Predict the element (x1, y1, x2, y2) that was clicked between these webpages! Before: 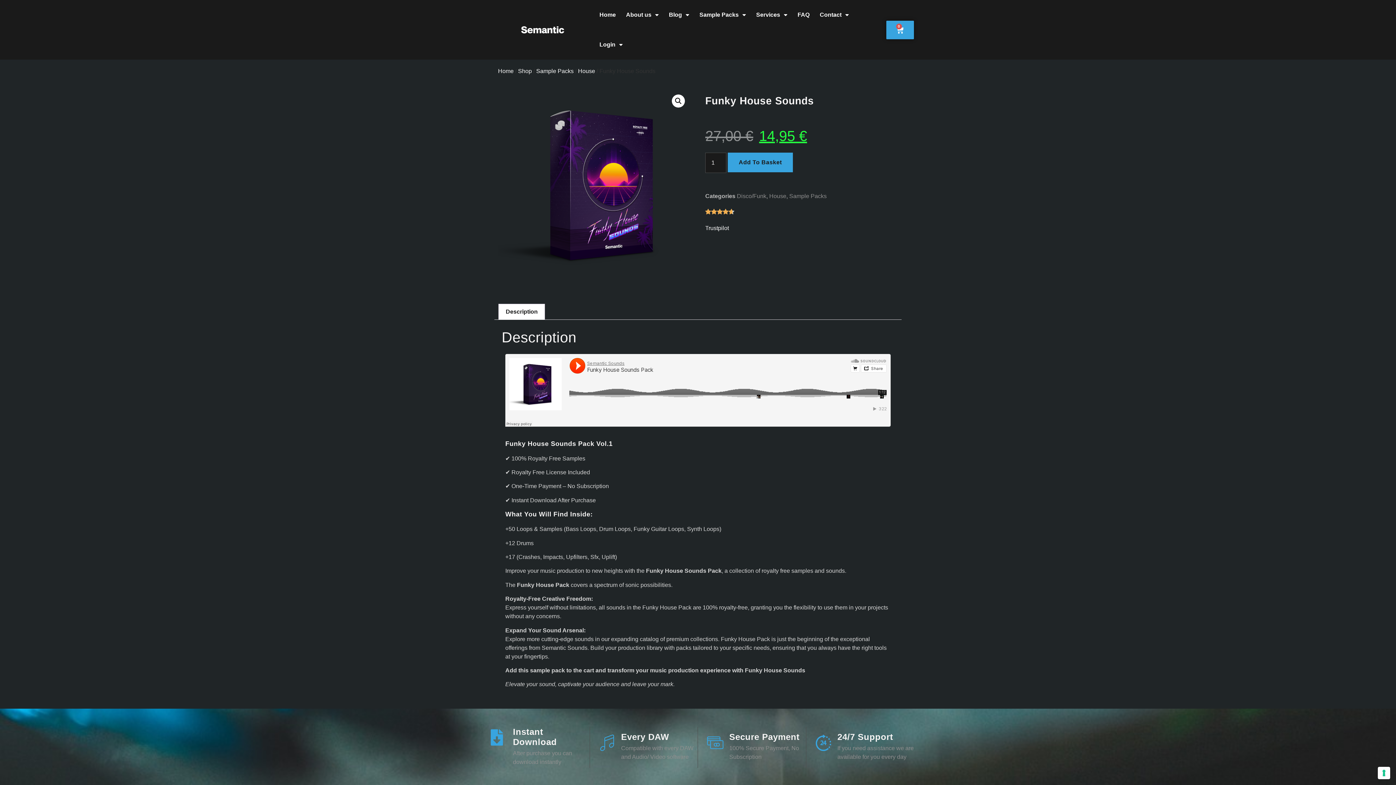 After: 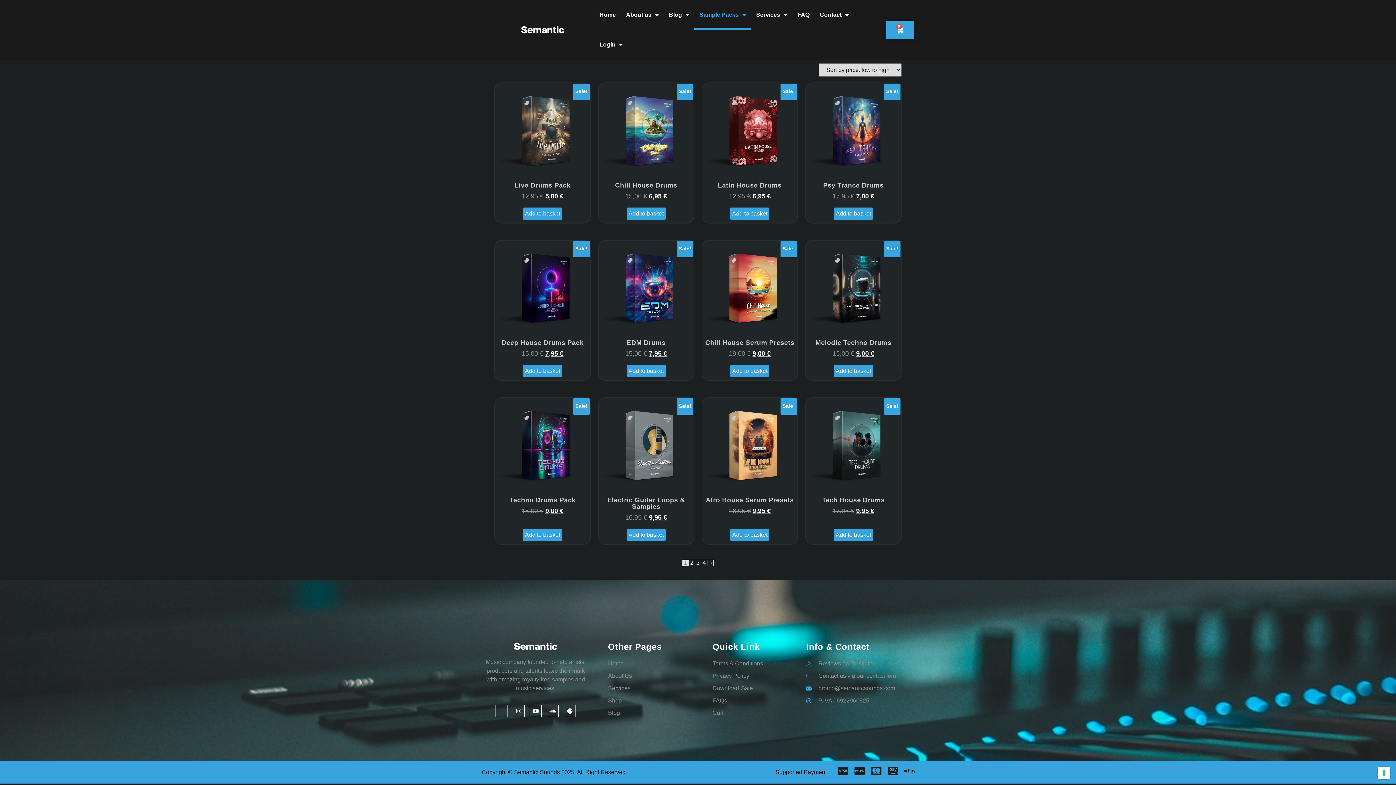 Action: bbox: (536, 68, 573, 74) label: Sample Packs